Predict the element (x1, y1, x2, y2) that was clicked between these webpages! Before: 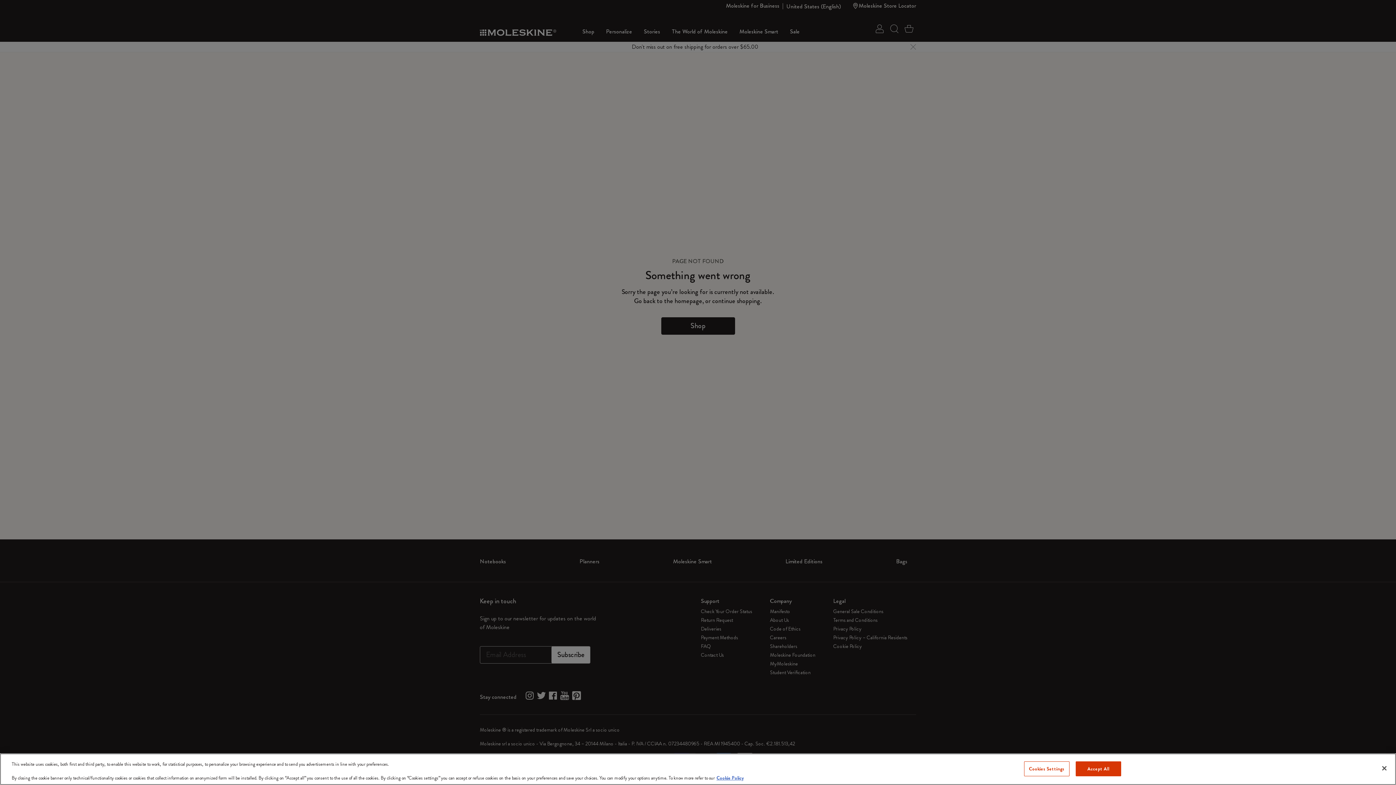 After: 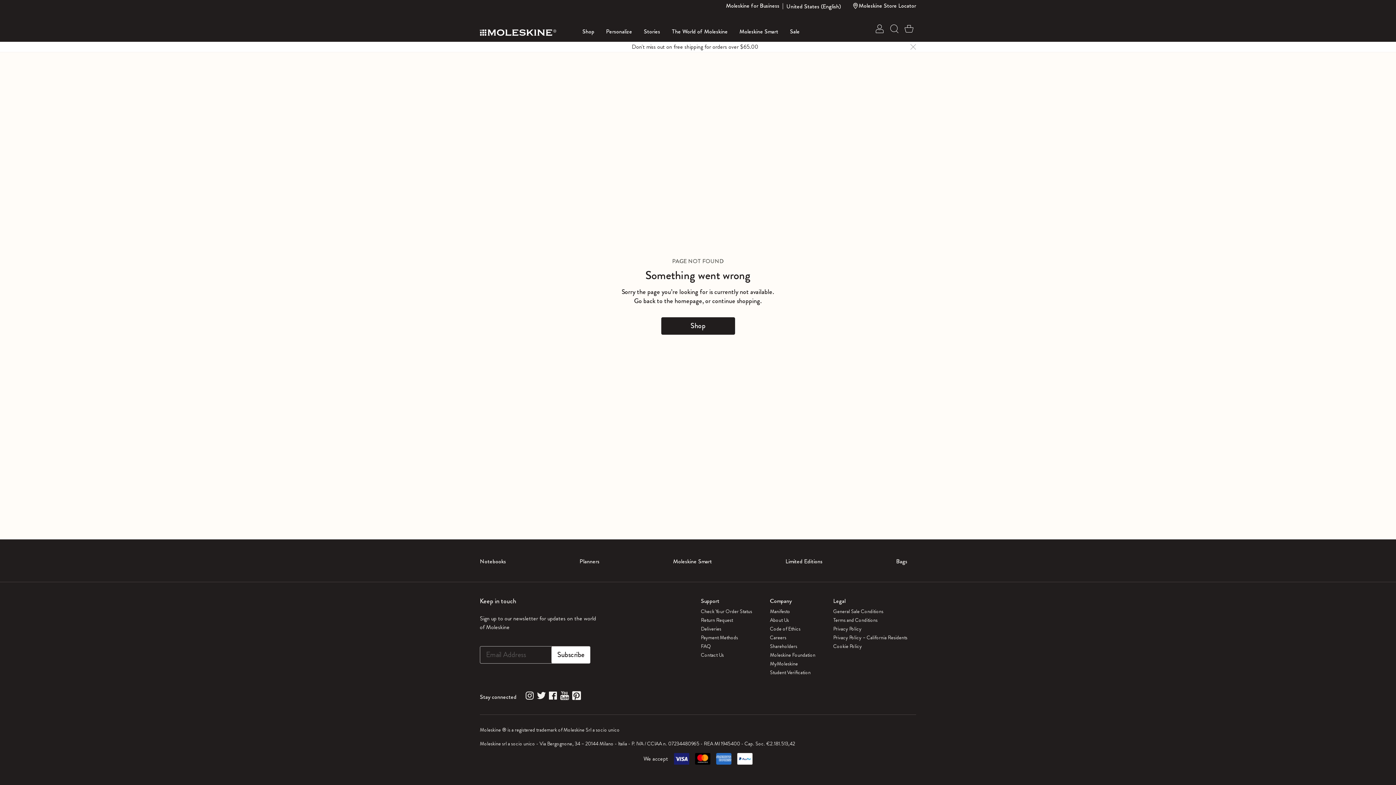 Action: label: Close bbox: (1376, 760, 1392, 776)